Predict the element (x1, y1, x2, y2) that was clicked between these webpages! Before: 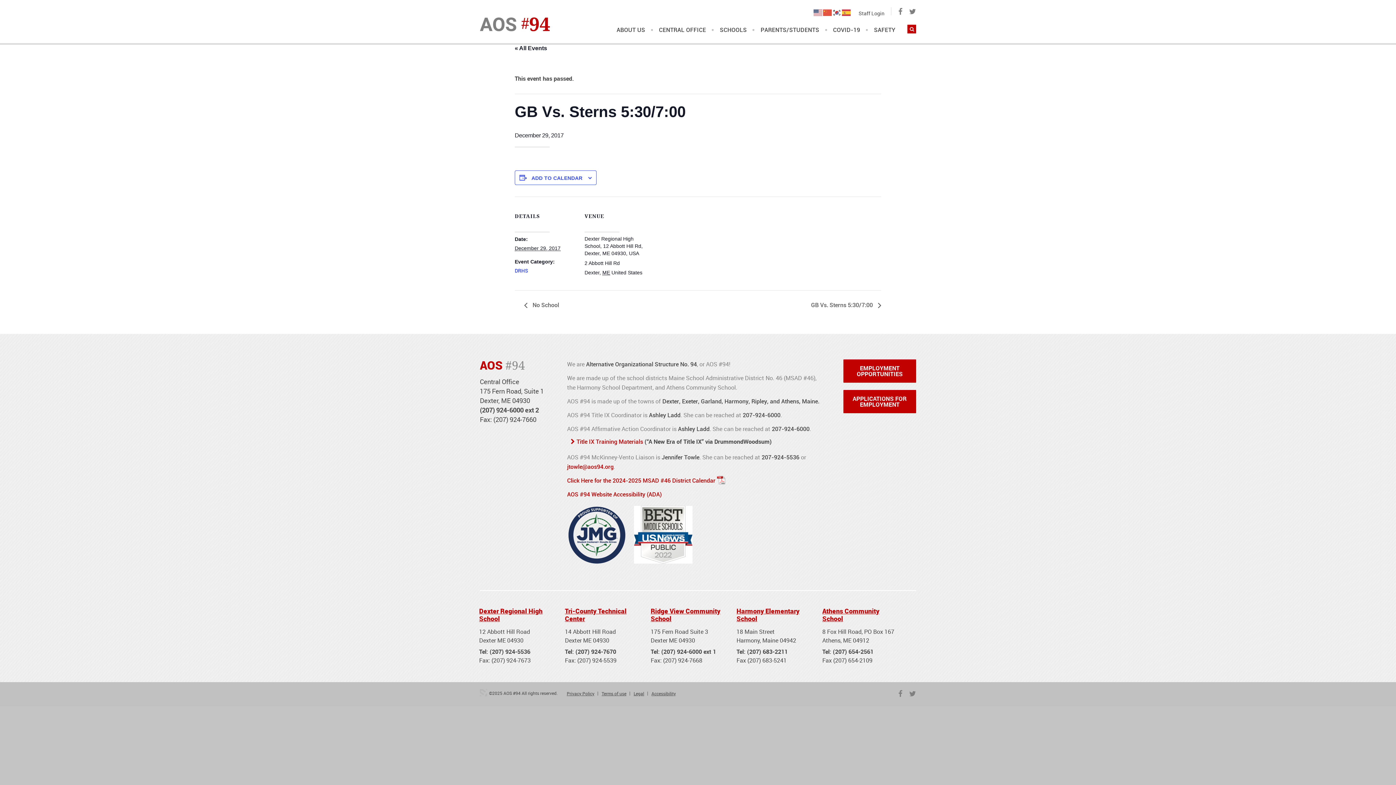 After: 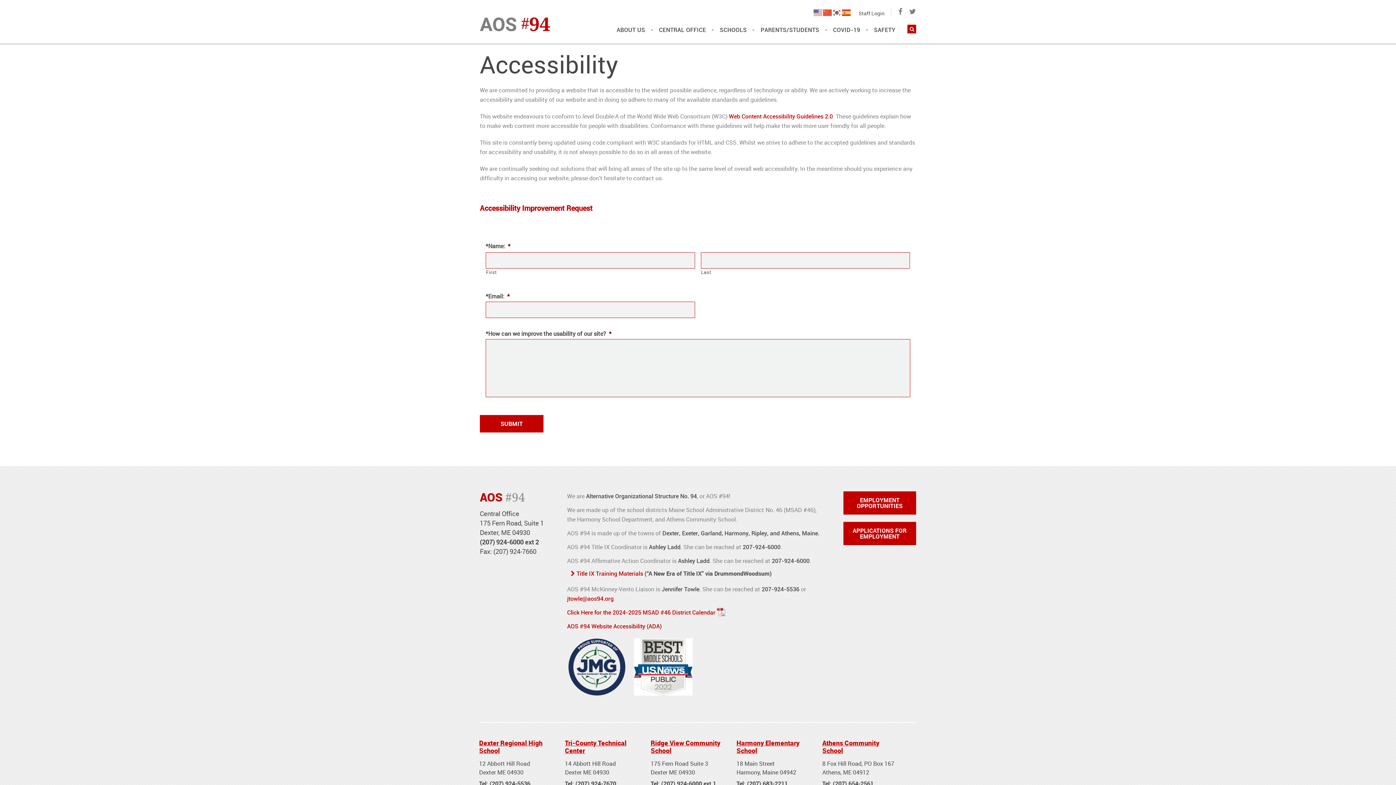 Action: bbox: (651, 690, 676, 696) label: Accessibility